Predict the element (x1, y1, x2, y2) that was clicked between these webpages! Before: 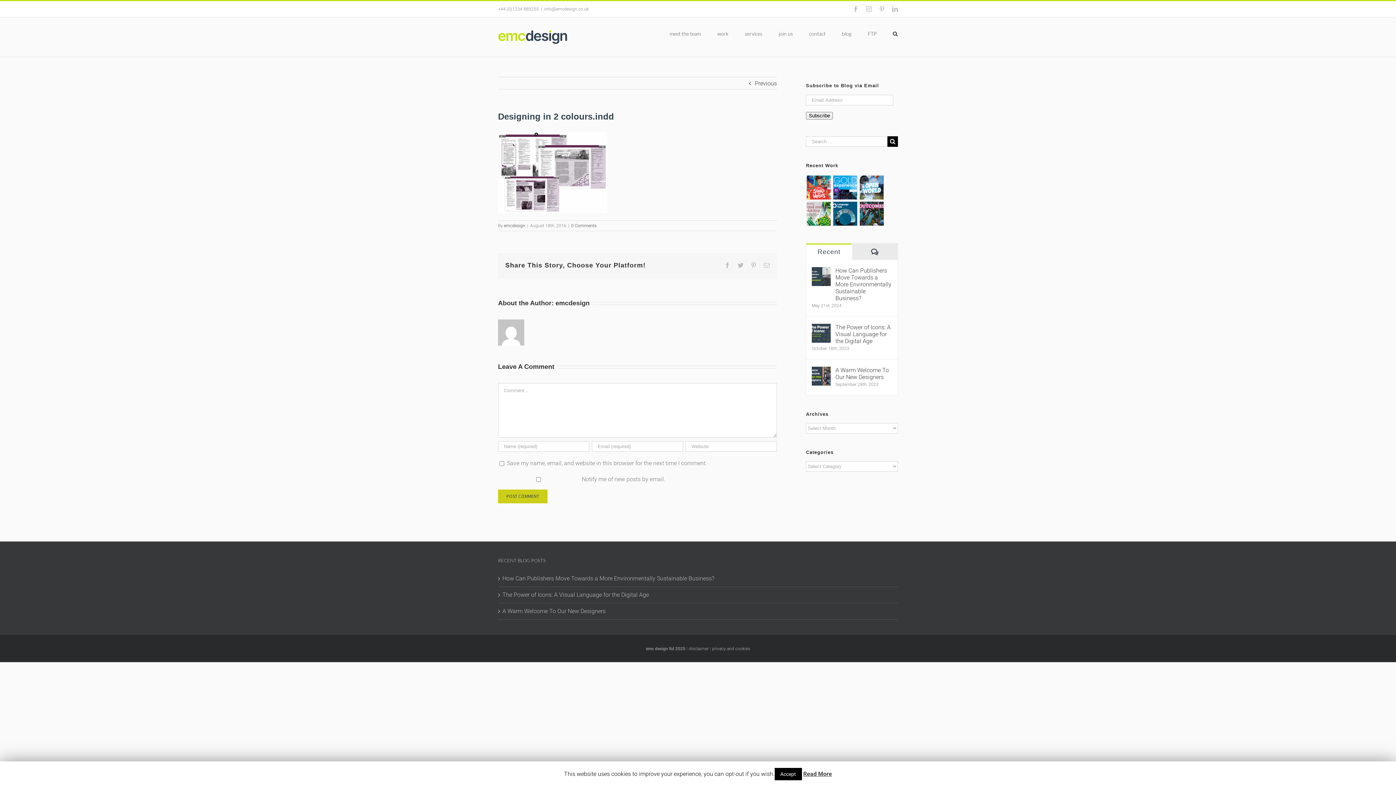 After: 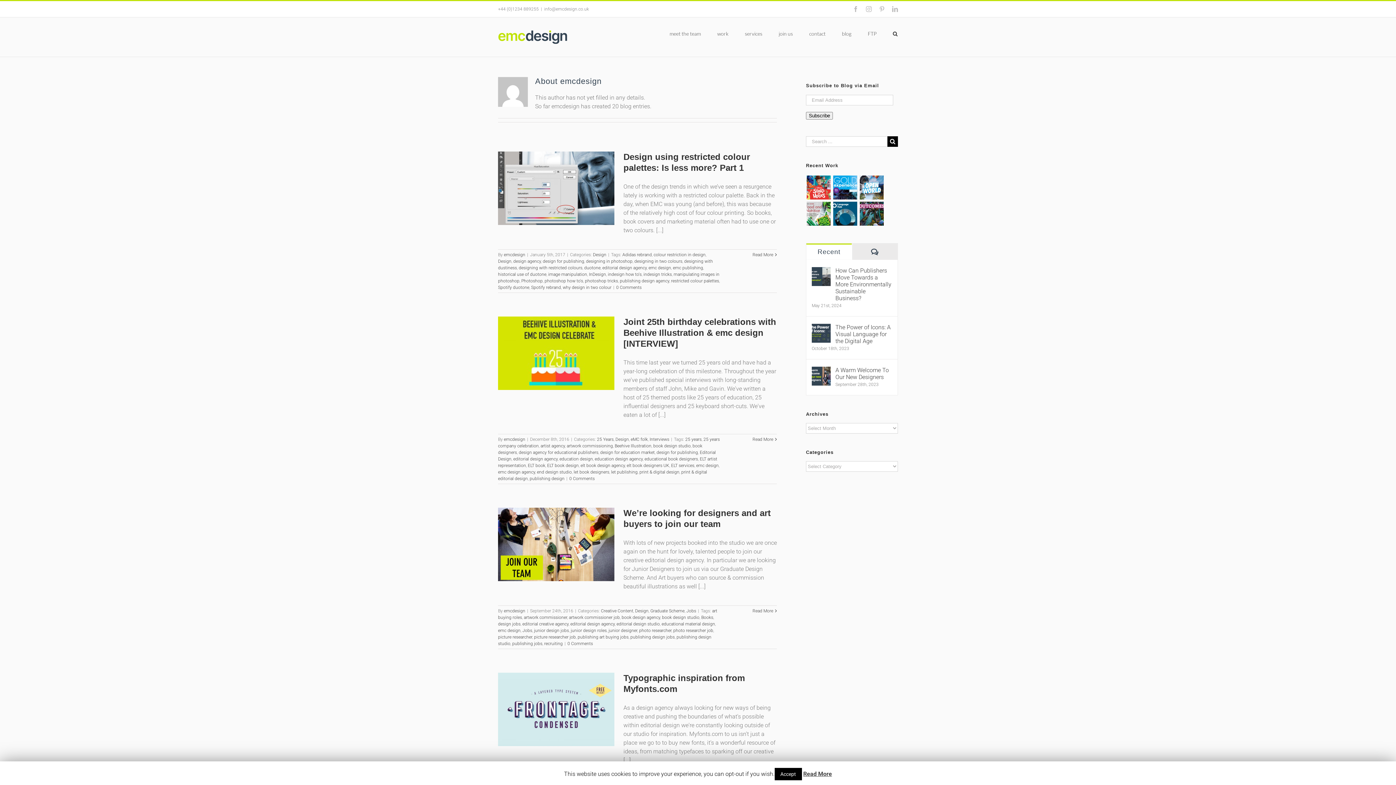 Action: bbox: (555, 299, 589, 306) label: emcdesign